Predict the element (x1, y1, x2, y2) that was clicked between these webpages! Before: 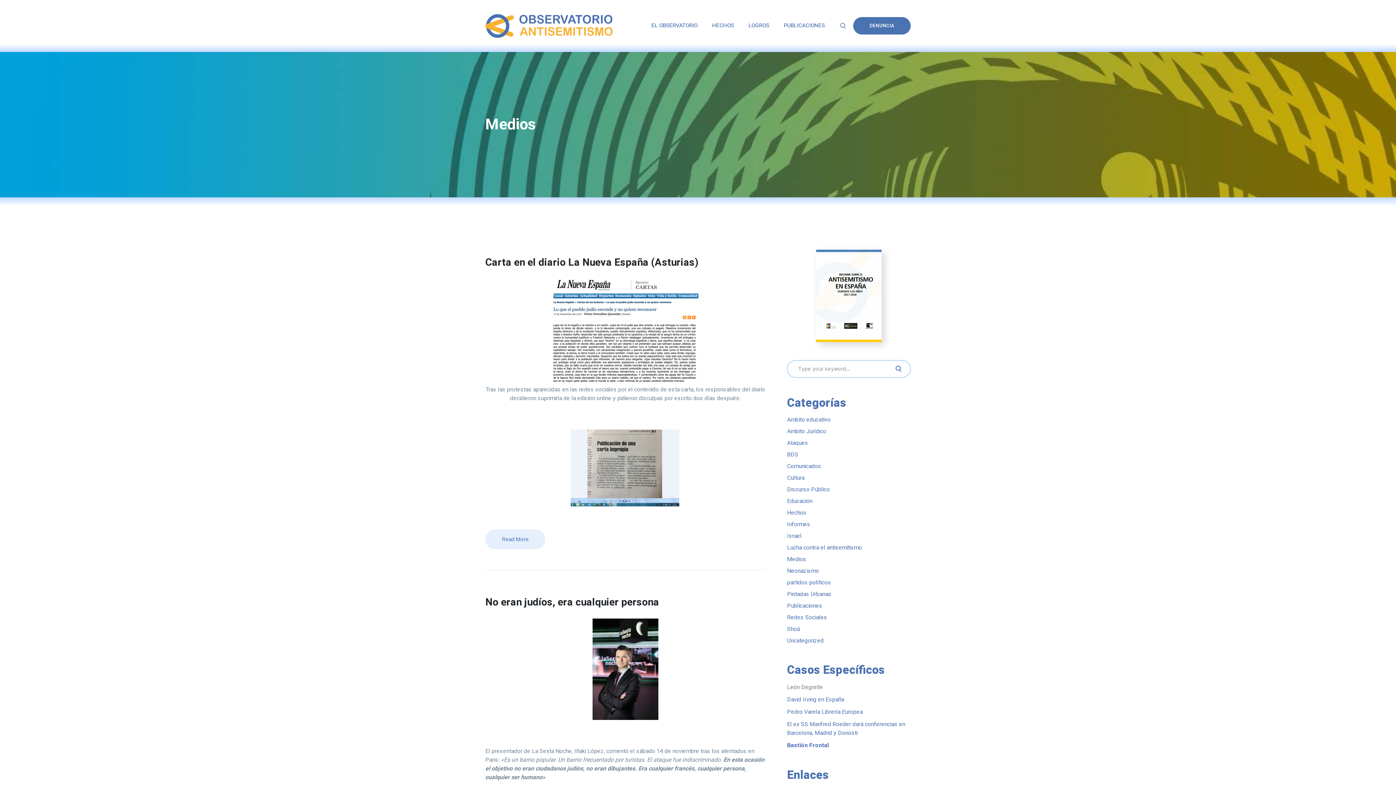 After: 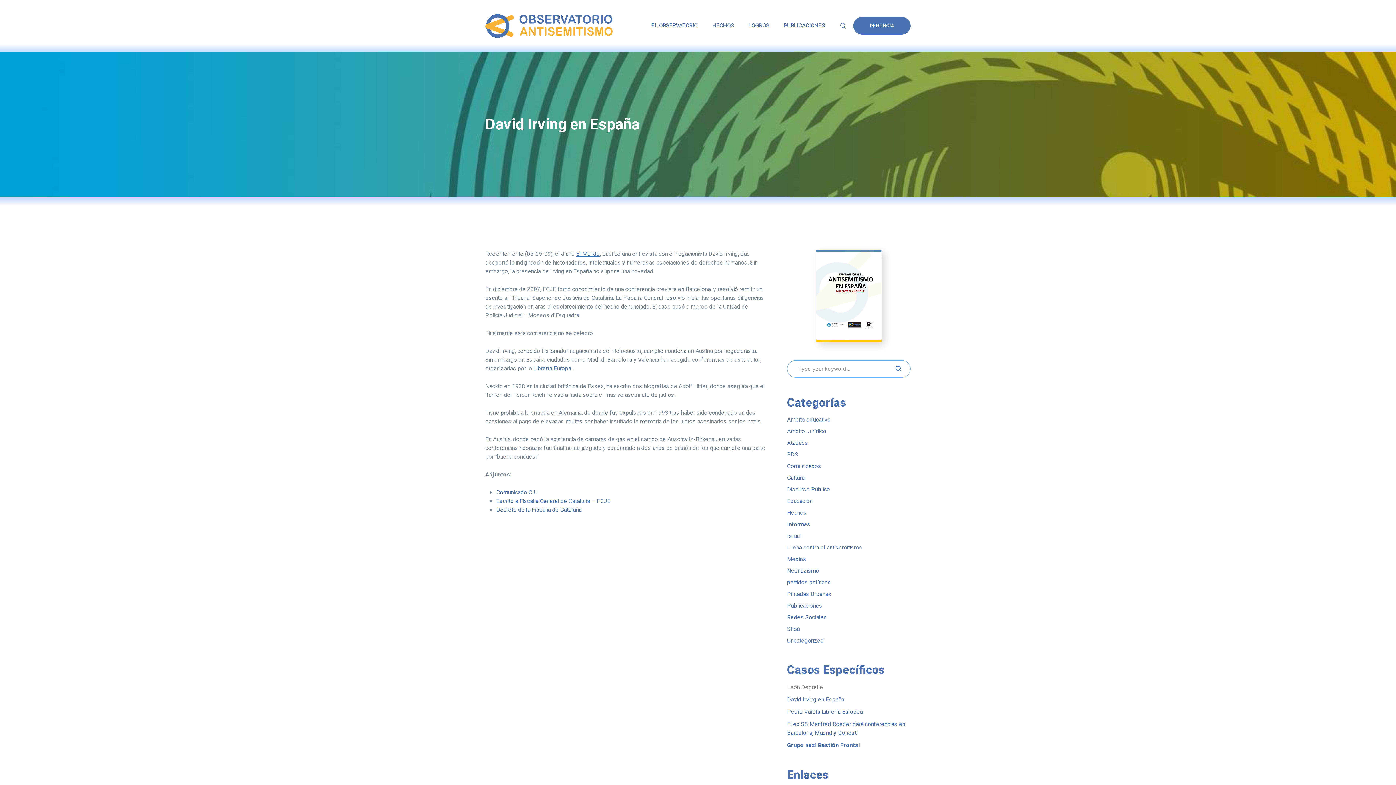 Action: bbox: (787, 695, 844, 704) label: David Irving en España